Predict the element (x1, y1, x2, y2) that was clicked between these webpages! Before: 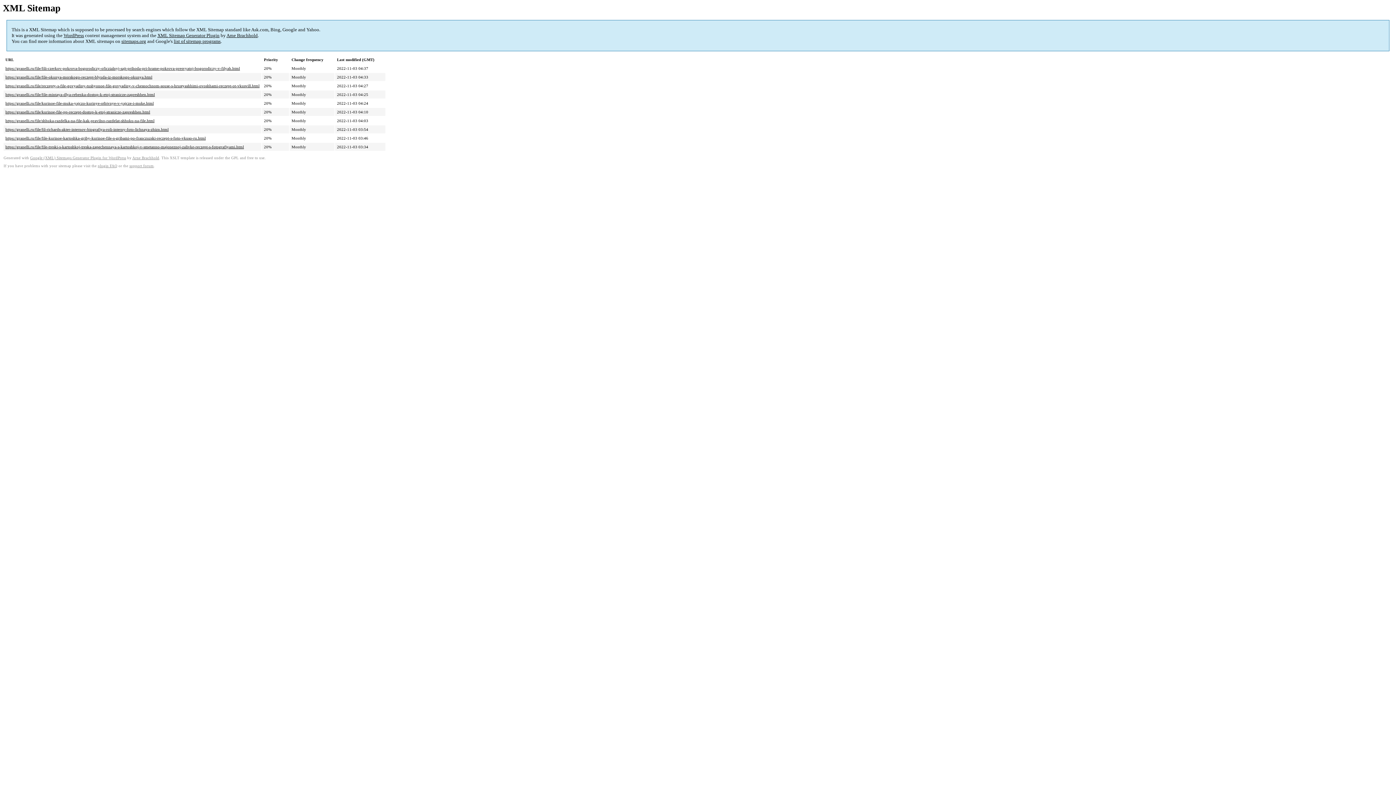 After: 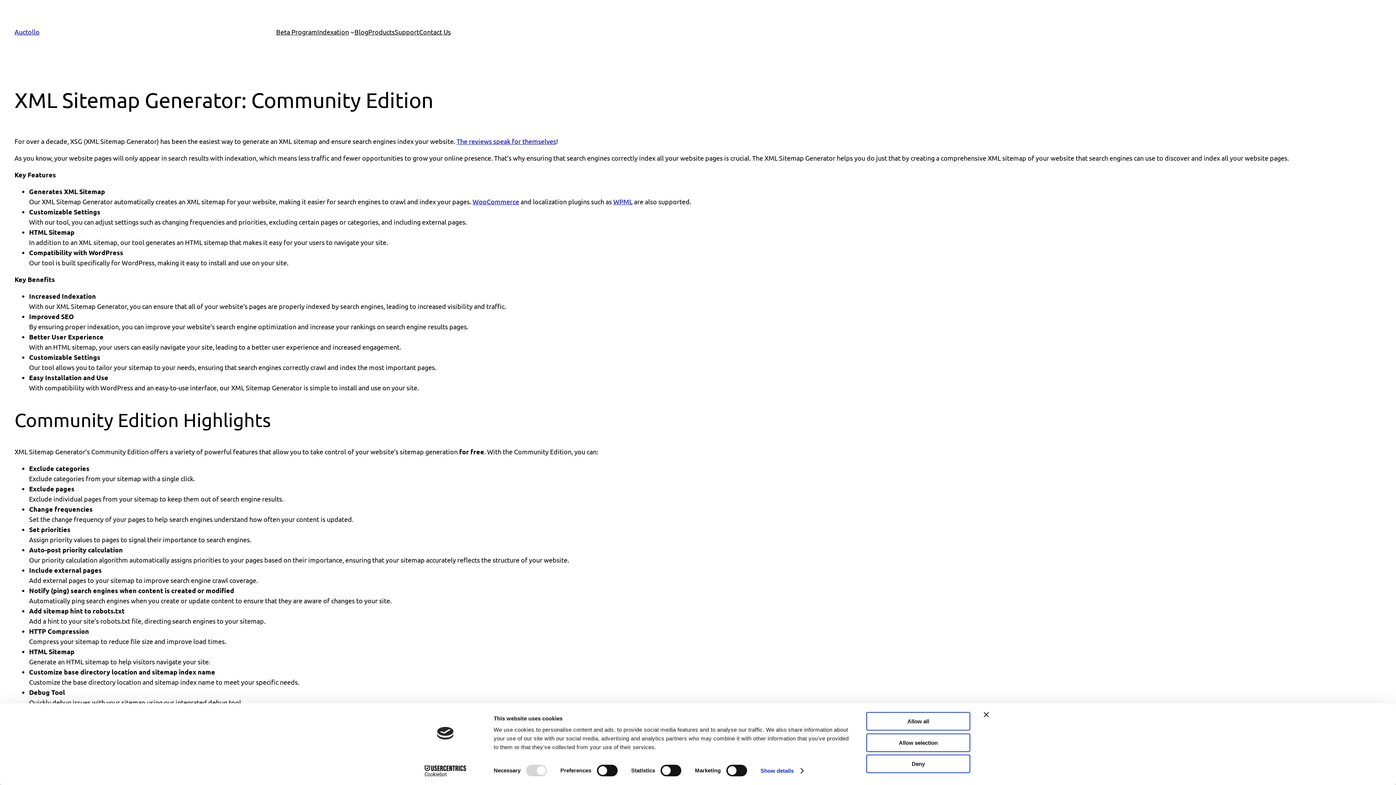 Action: bbox: (157, 32, 219, 38) label: XML Sitemap Generator Plugin